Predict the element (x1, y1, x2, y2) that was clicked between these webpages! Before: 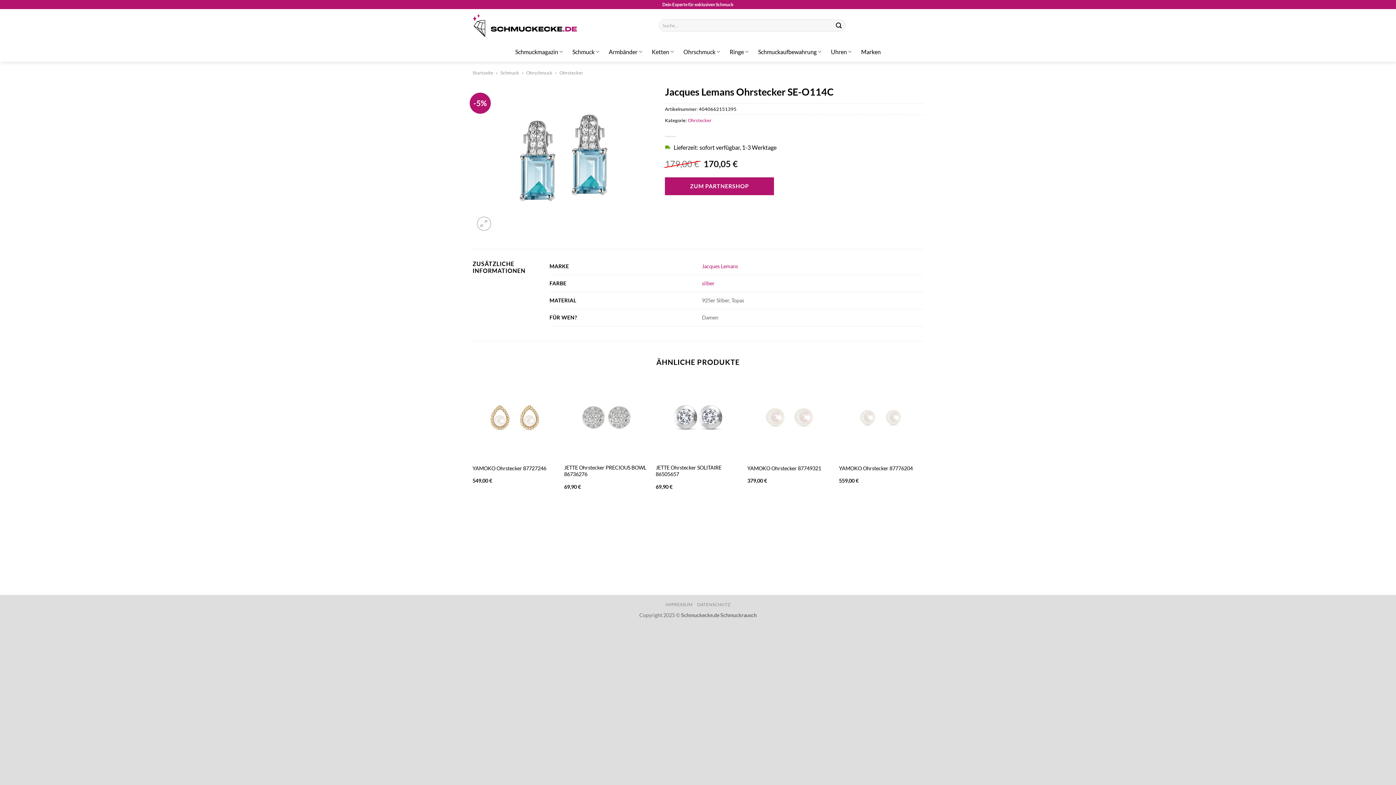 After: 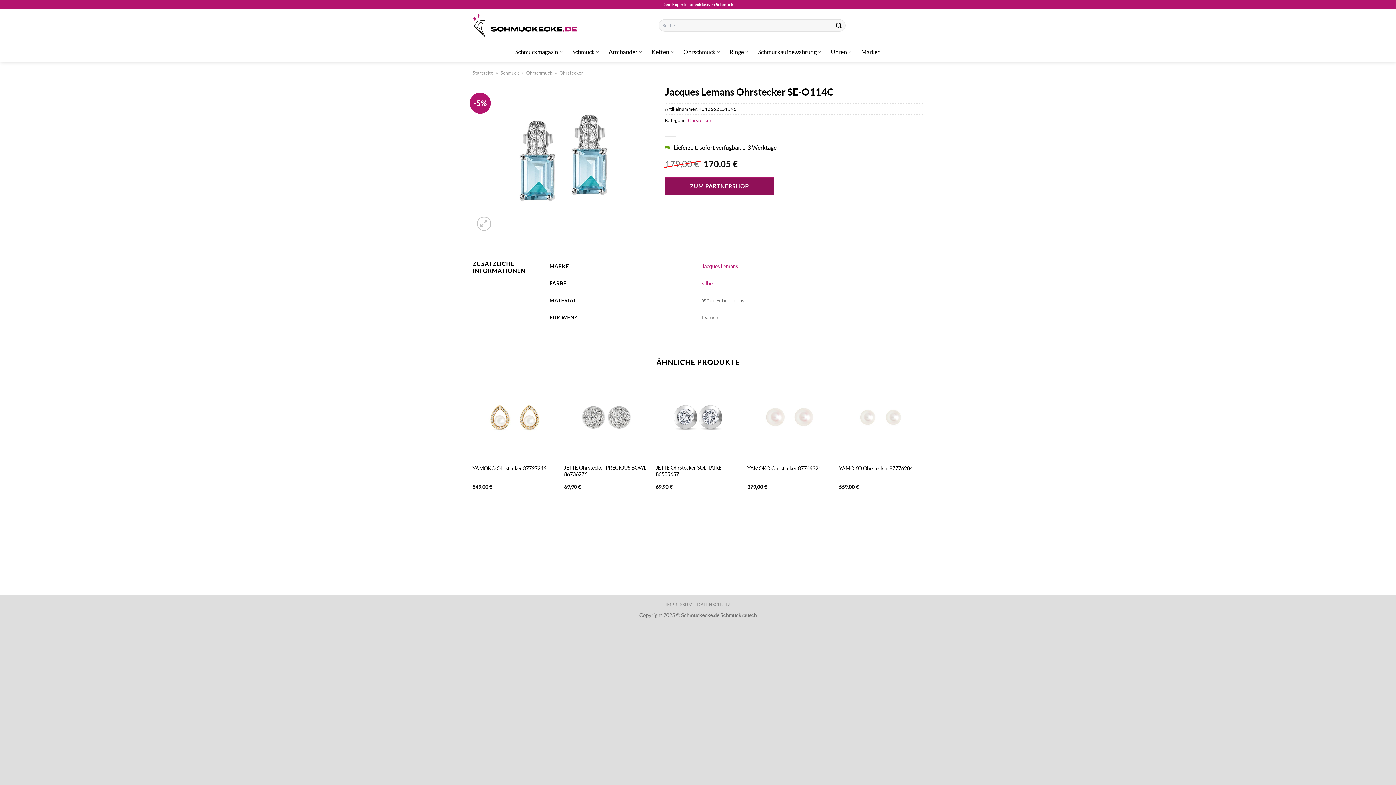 Action: label: ZUM PARTNERSHOP bbox: (665, 177, 774, 195)